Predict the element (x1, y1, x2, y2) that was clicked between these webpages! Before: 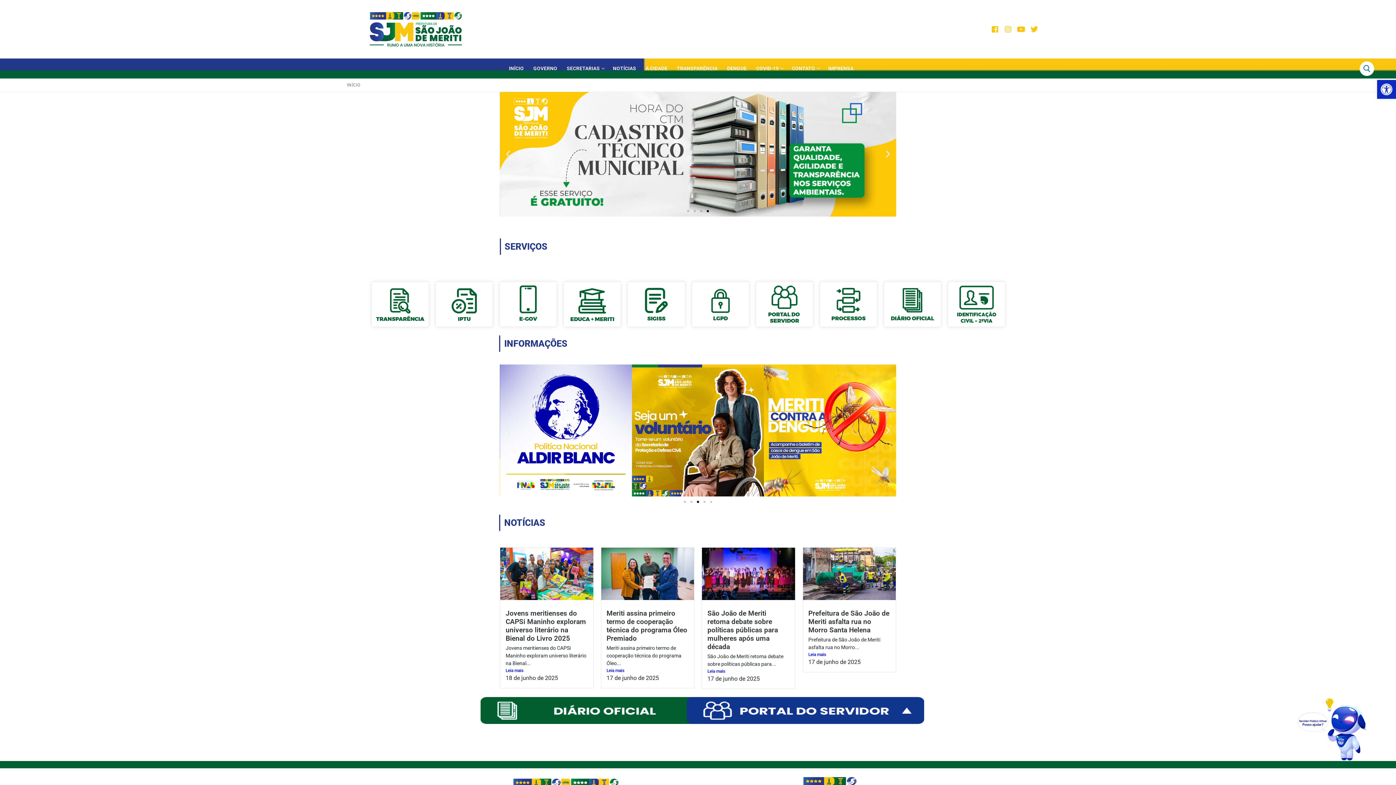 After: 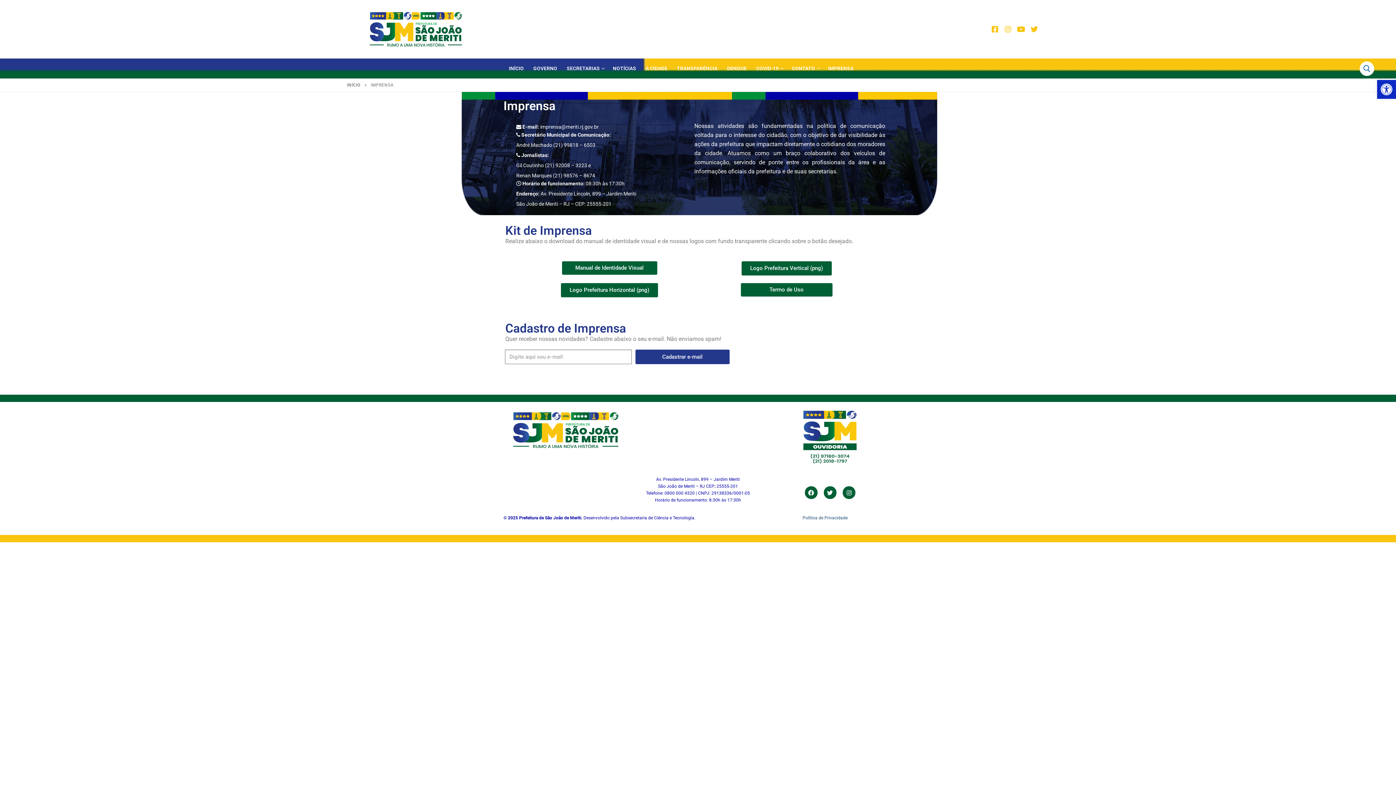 Action: bbox: (823, 61, 858, 75) label: IMPRENSA